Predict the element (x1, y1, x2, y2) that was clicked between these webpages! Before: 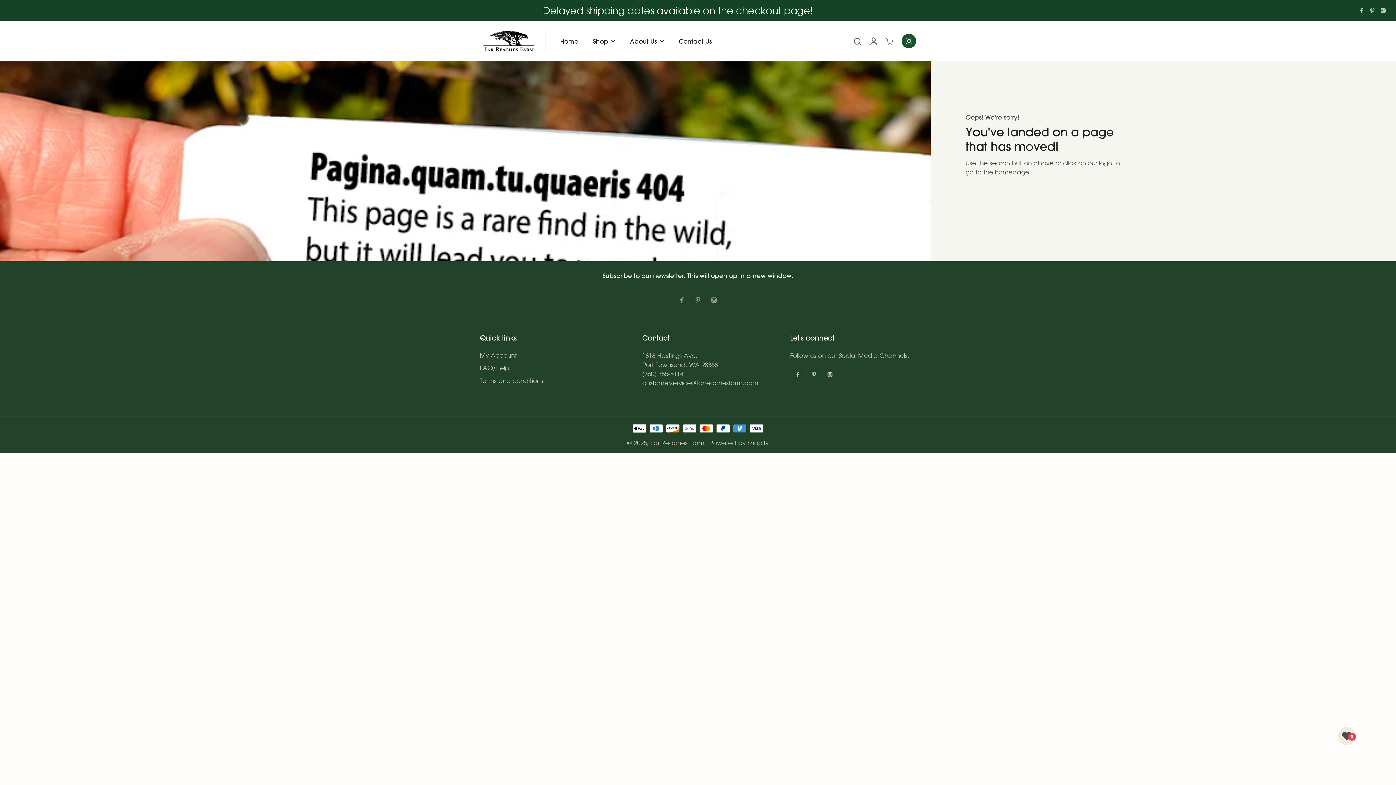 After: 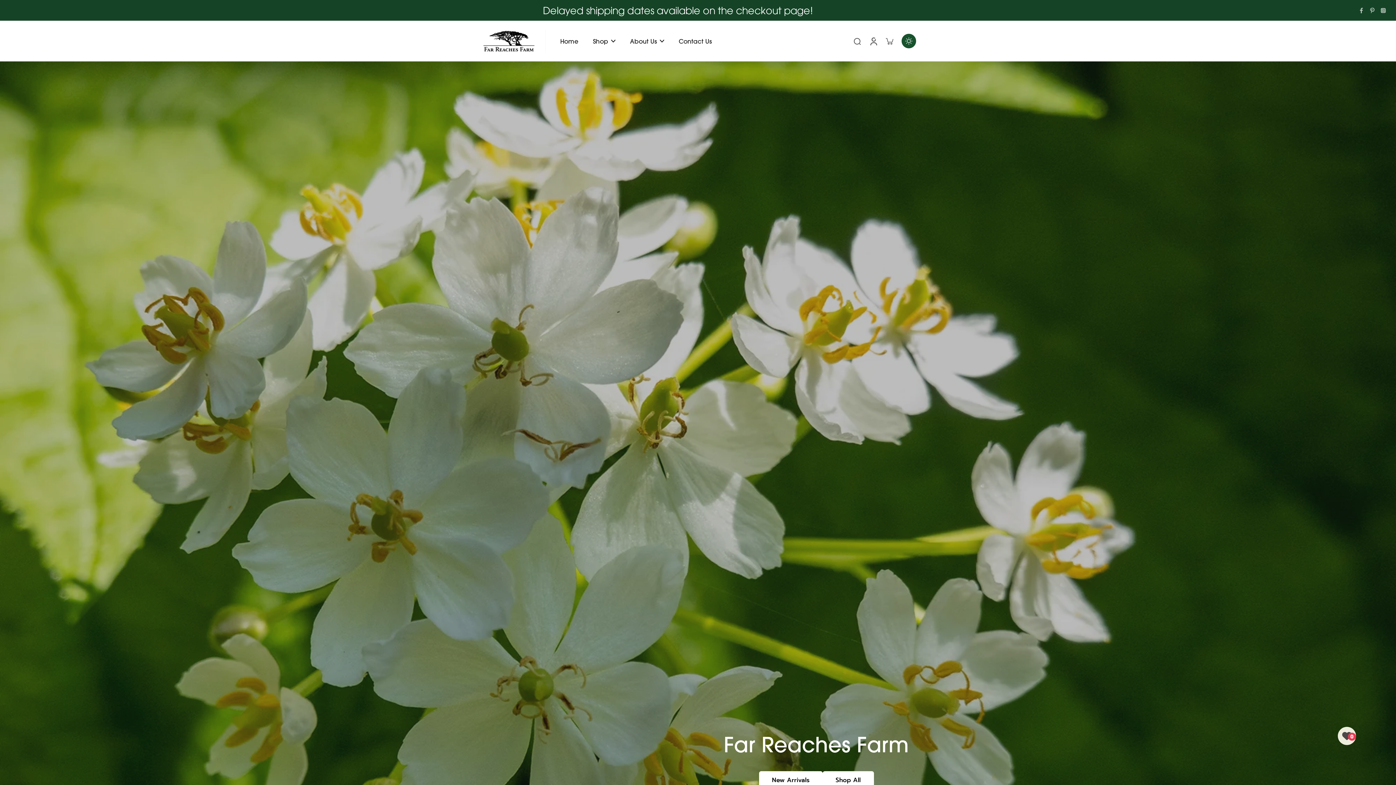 Action: bbox: (480, 29, 538, 52)